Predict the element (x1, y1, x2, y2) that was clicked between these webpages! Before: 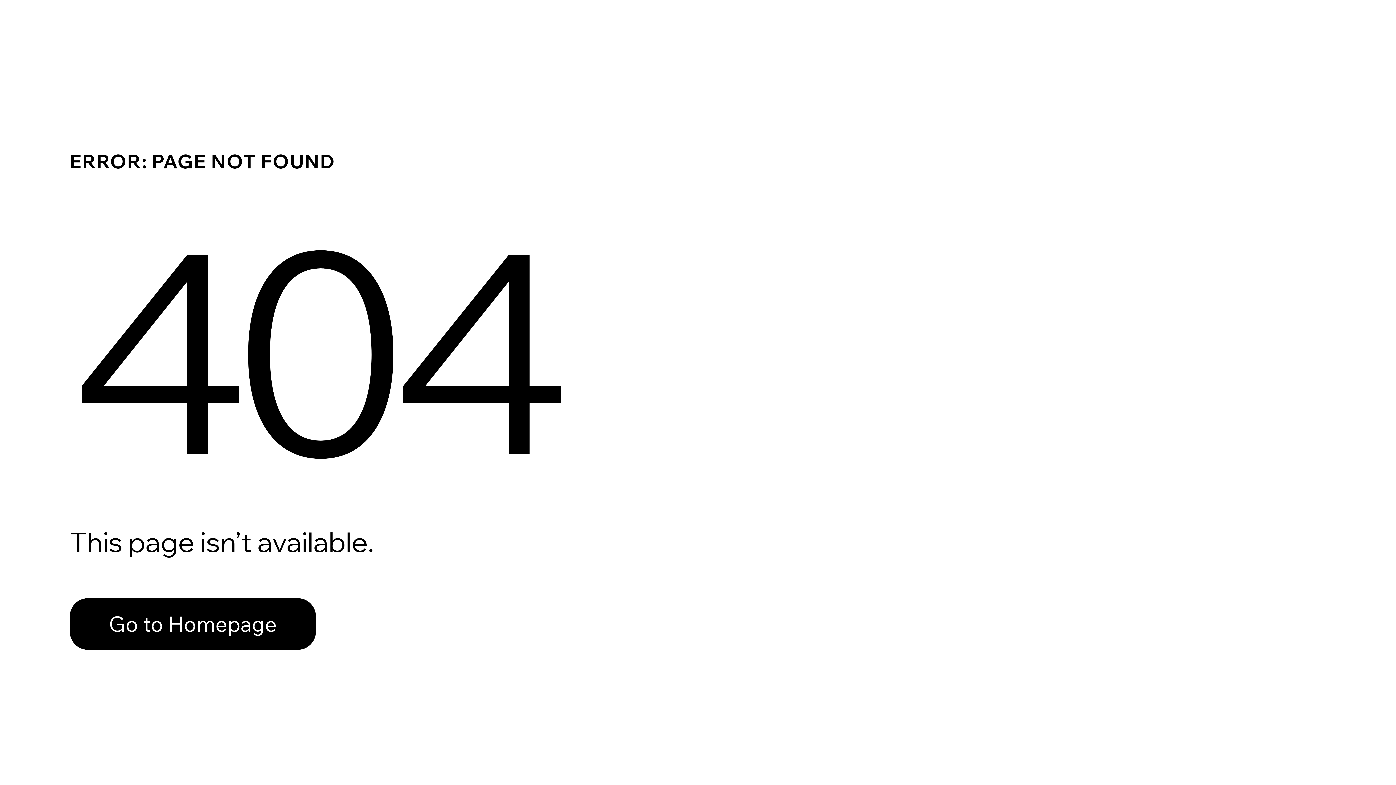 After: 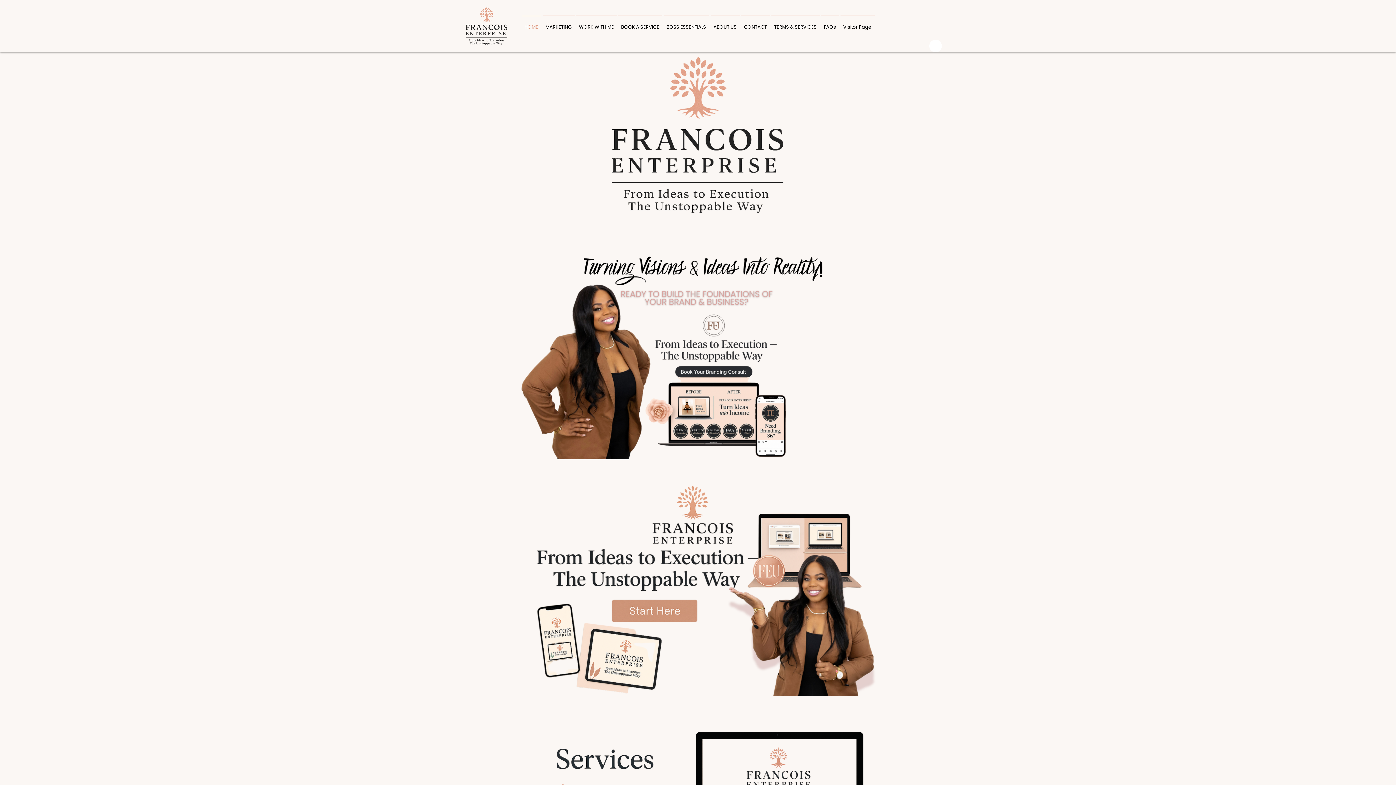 Action: bbox: (69, 582, 768, 659) label: Go to Homepage